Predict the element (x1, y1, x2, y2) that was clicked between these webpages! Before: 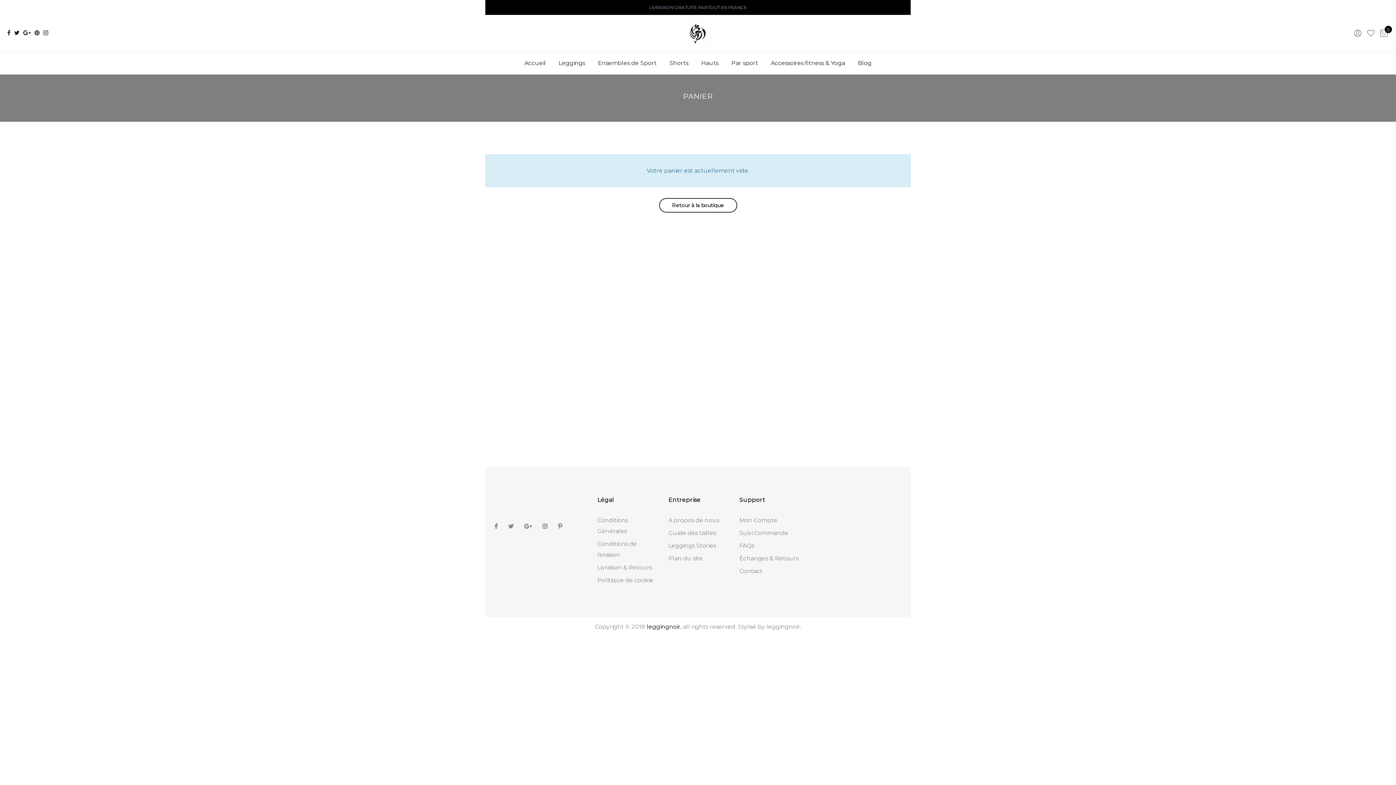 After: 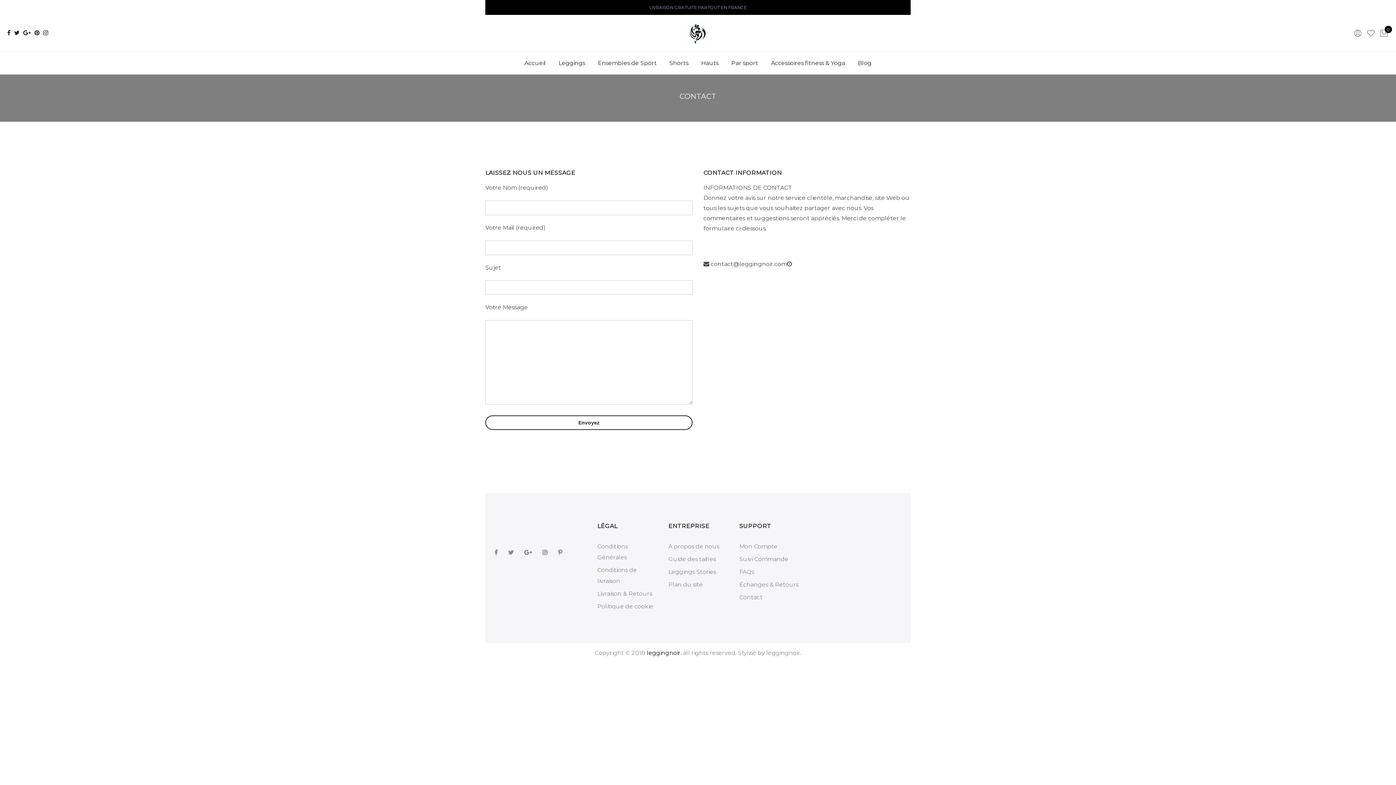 Action: label: Contact bbox: (739, 568, 762, 574)